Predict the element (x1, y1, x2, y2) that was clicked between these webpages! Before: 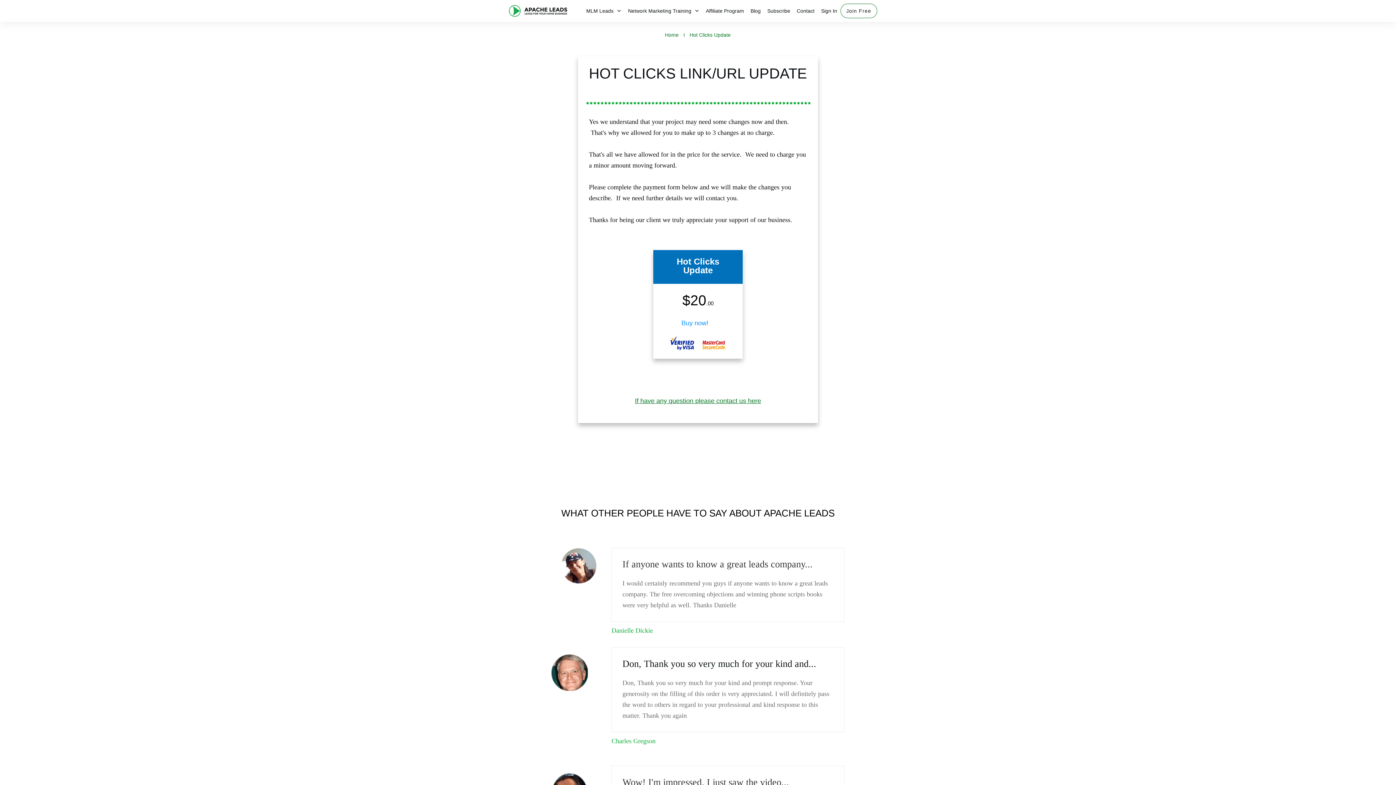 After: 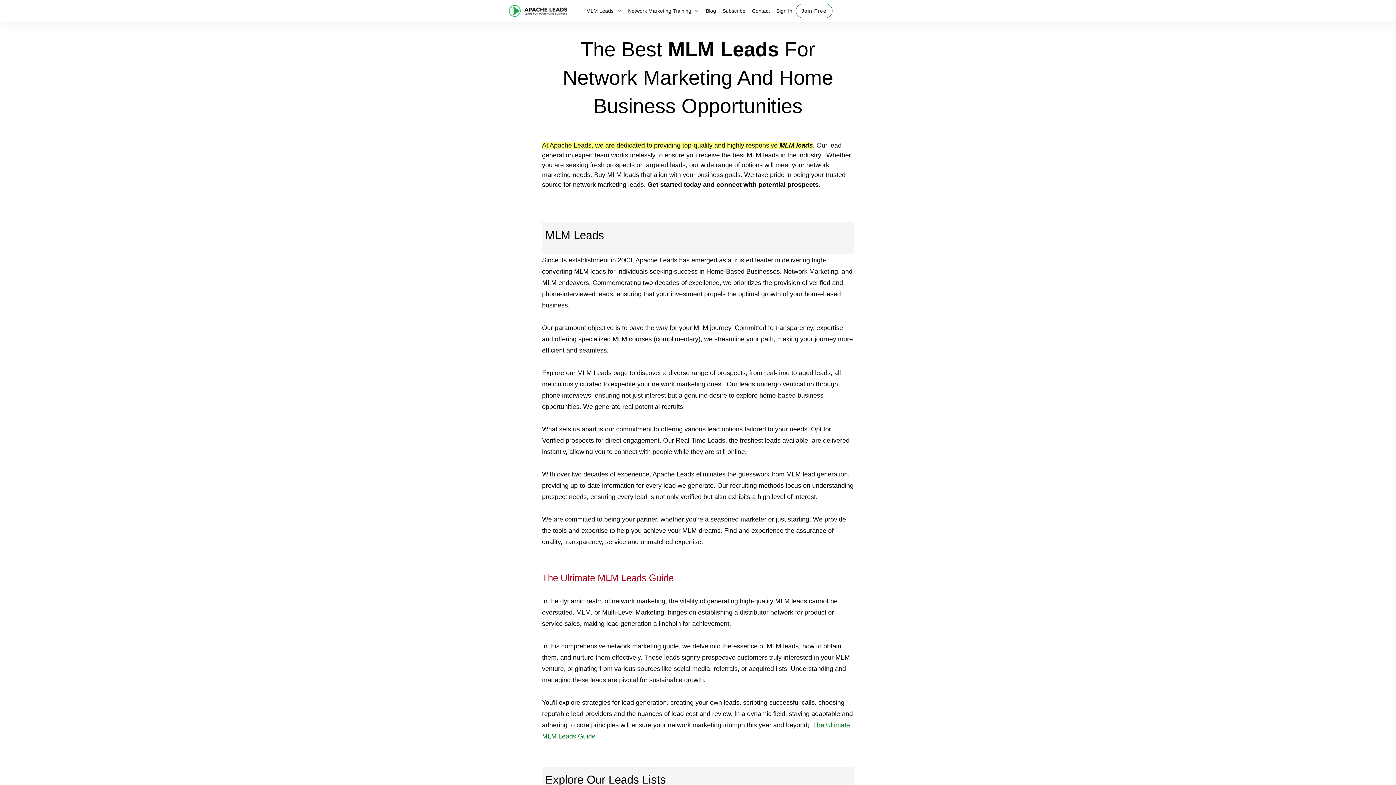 Action: label: Home bbox: (665, 31, 678, 38)